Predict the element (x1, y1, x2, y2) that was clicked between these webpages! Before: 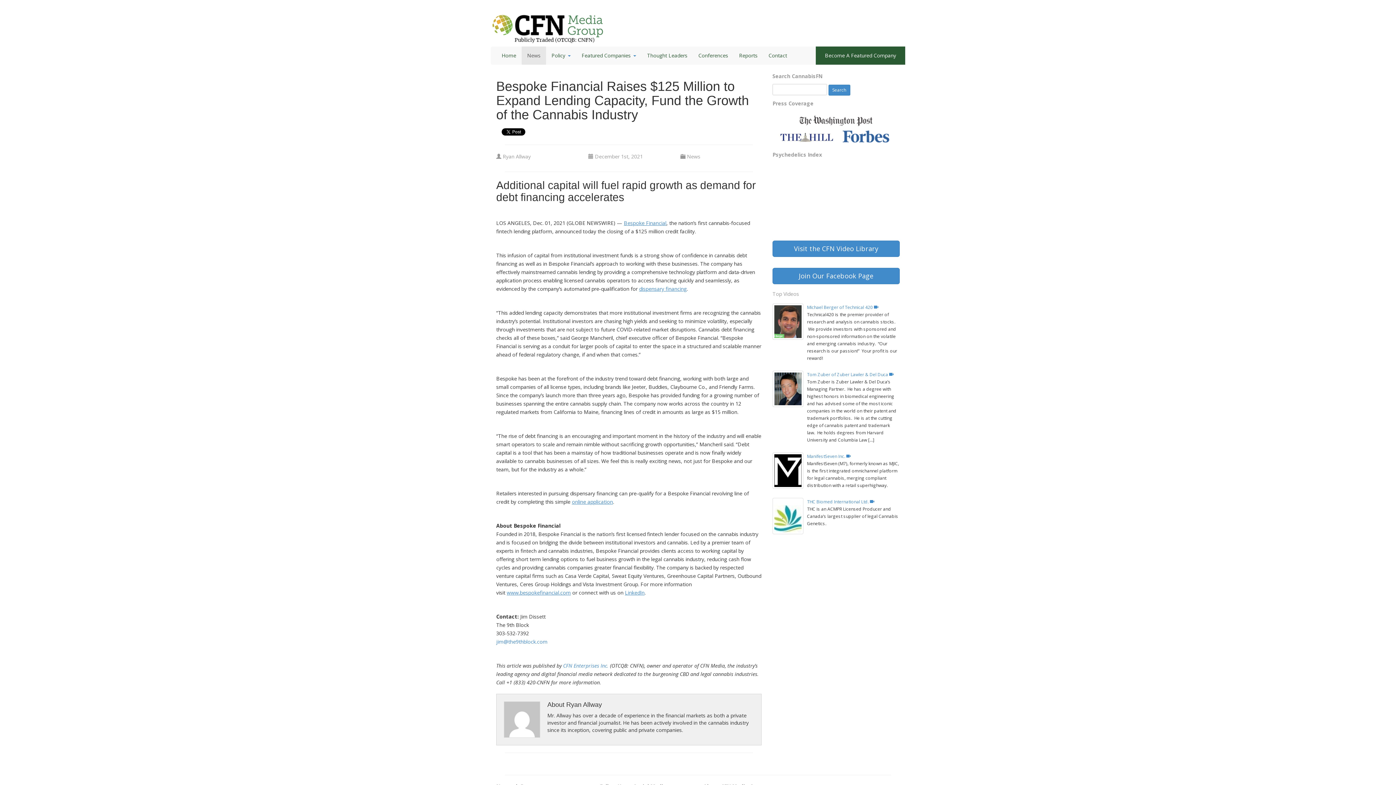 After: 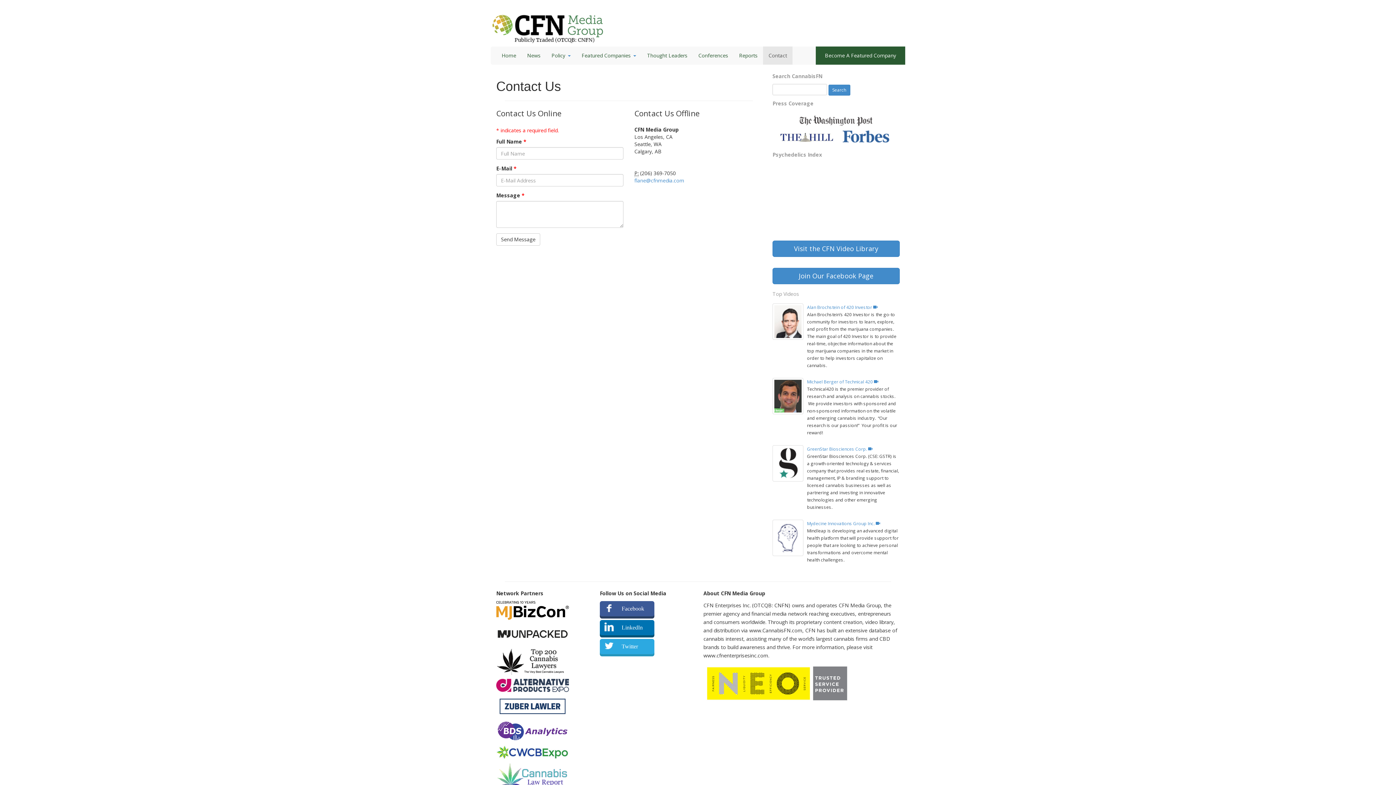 Action: label: Contact bbox: (763, 46, 792, 64)